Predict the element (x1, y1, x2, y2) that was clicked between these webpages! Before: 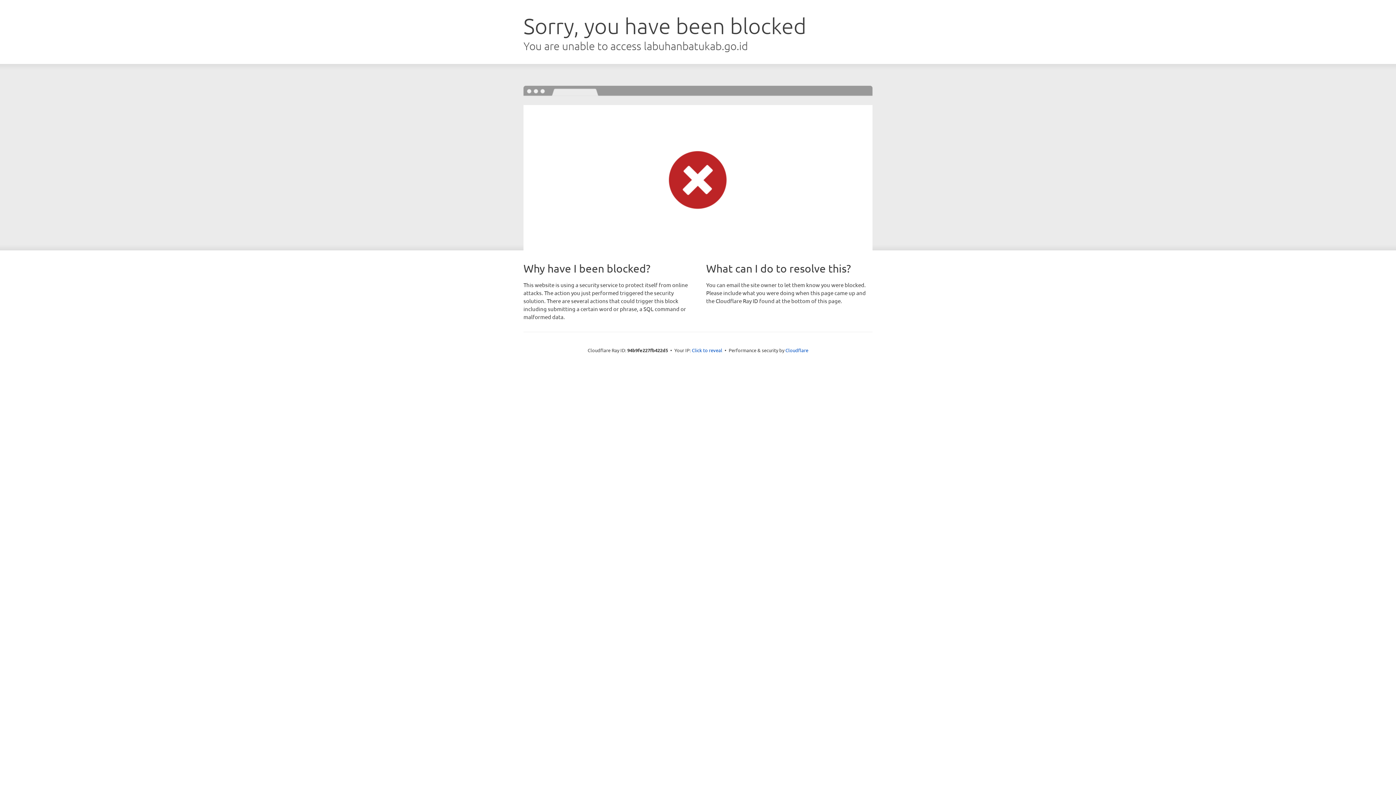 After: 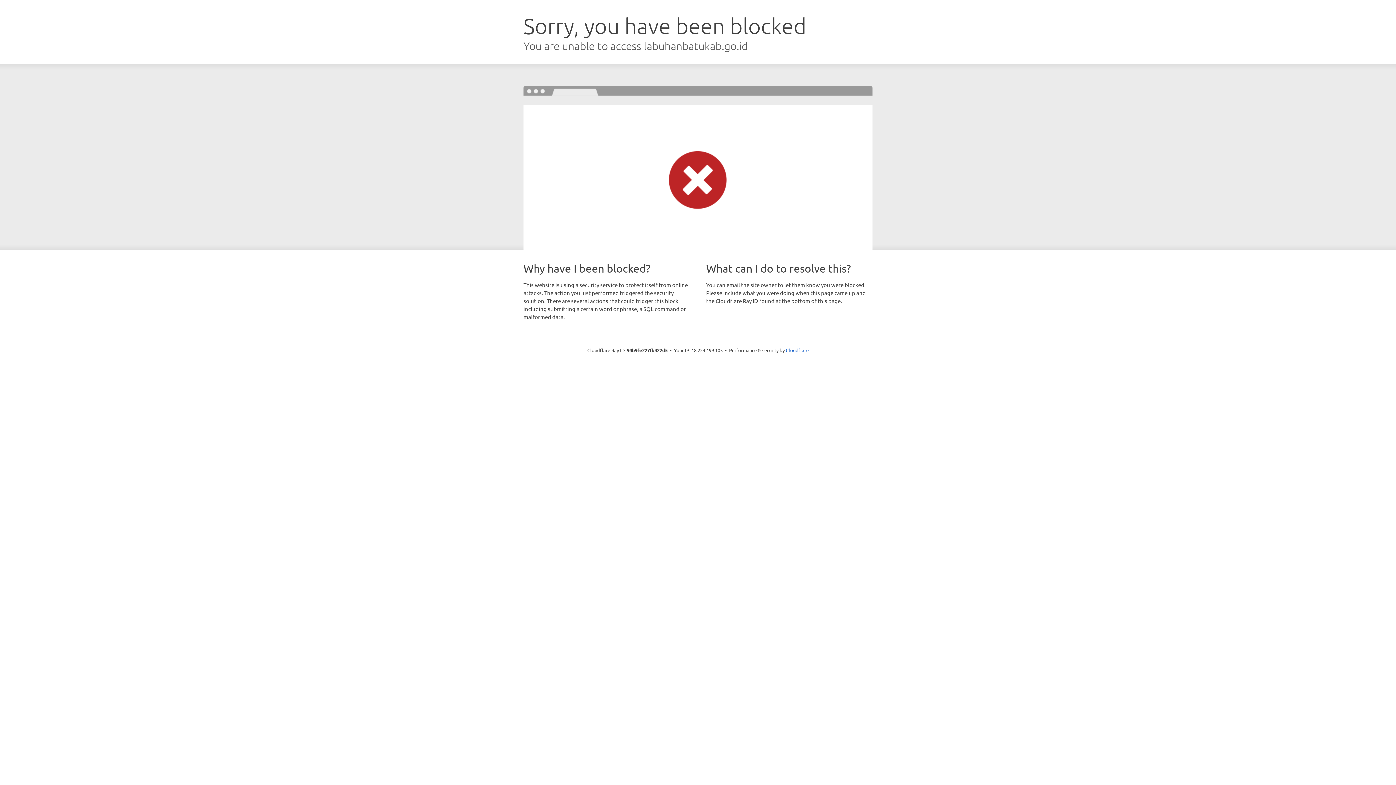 Action: bbox: (692, 346, 722, 353) label: Click to reveal